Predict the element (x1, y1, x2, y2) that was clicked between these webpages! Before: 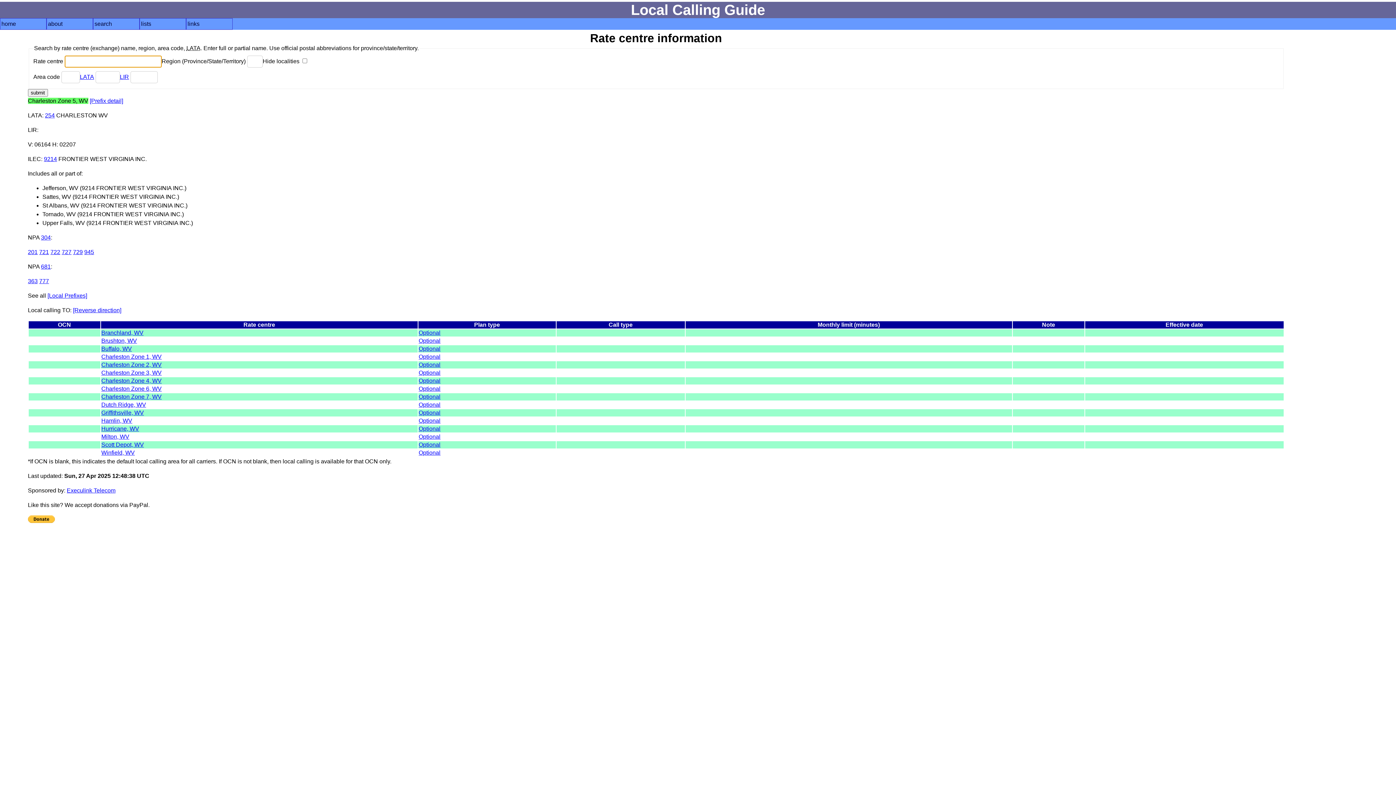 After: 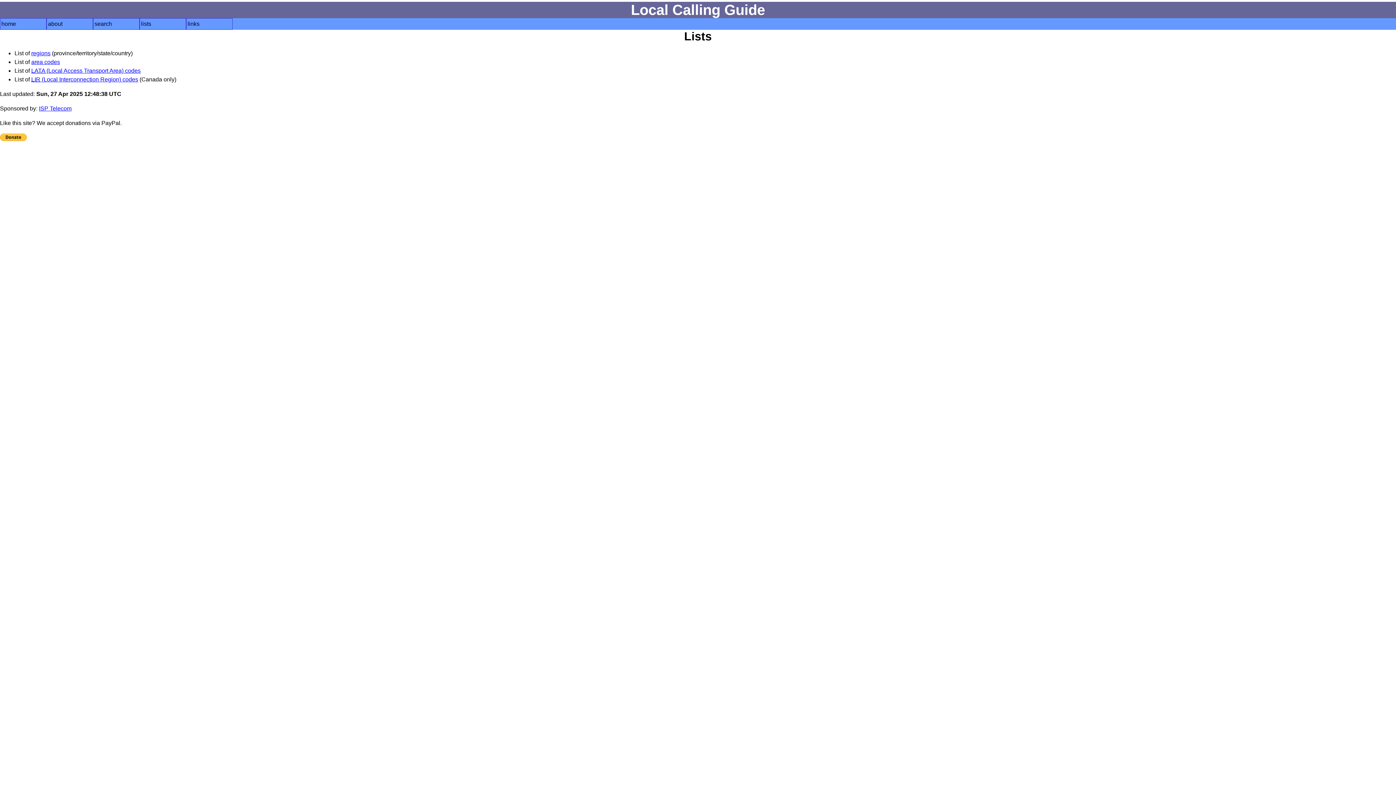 Action: bbox: (141, 19, 184, 28) label: lists